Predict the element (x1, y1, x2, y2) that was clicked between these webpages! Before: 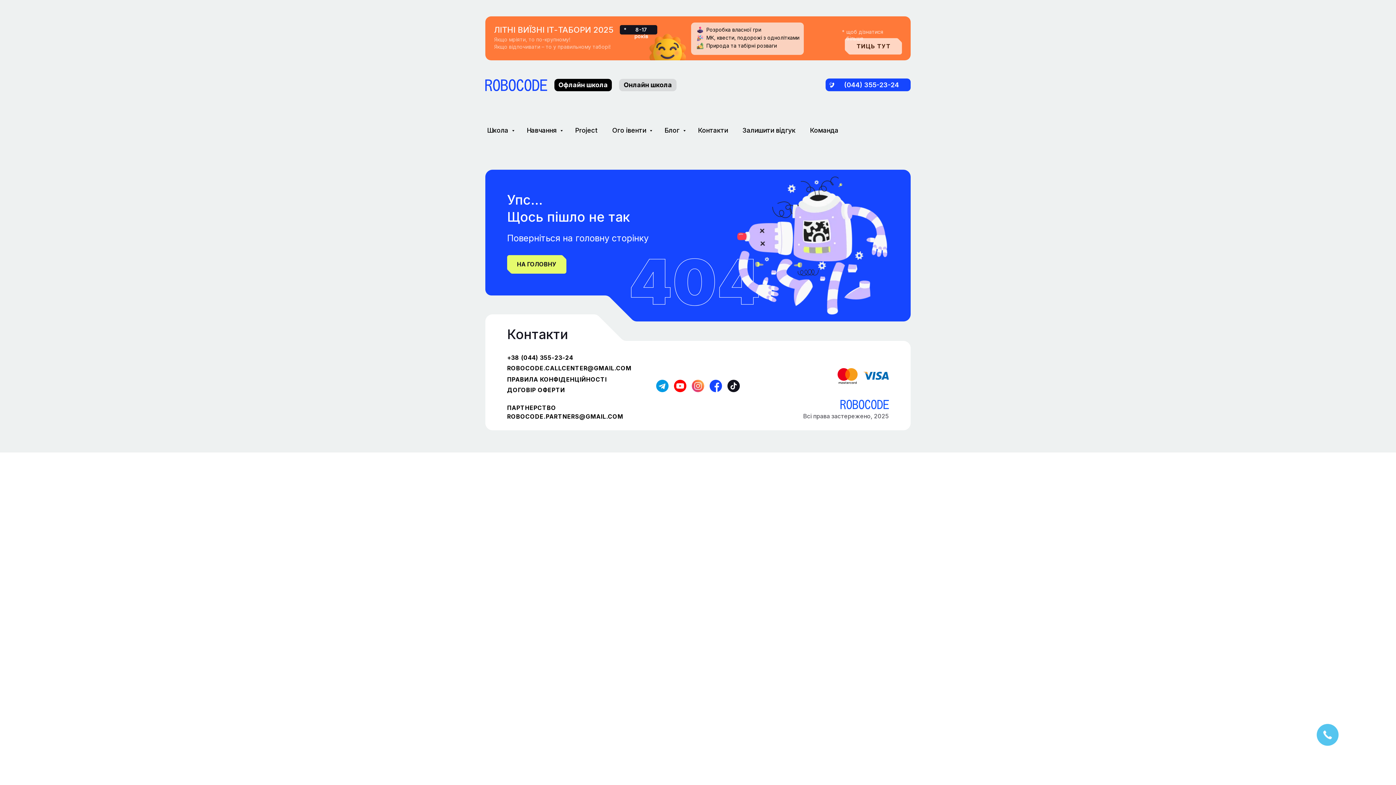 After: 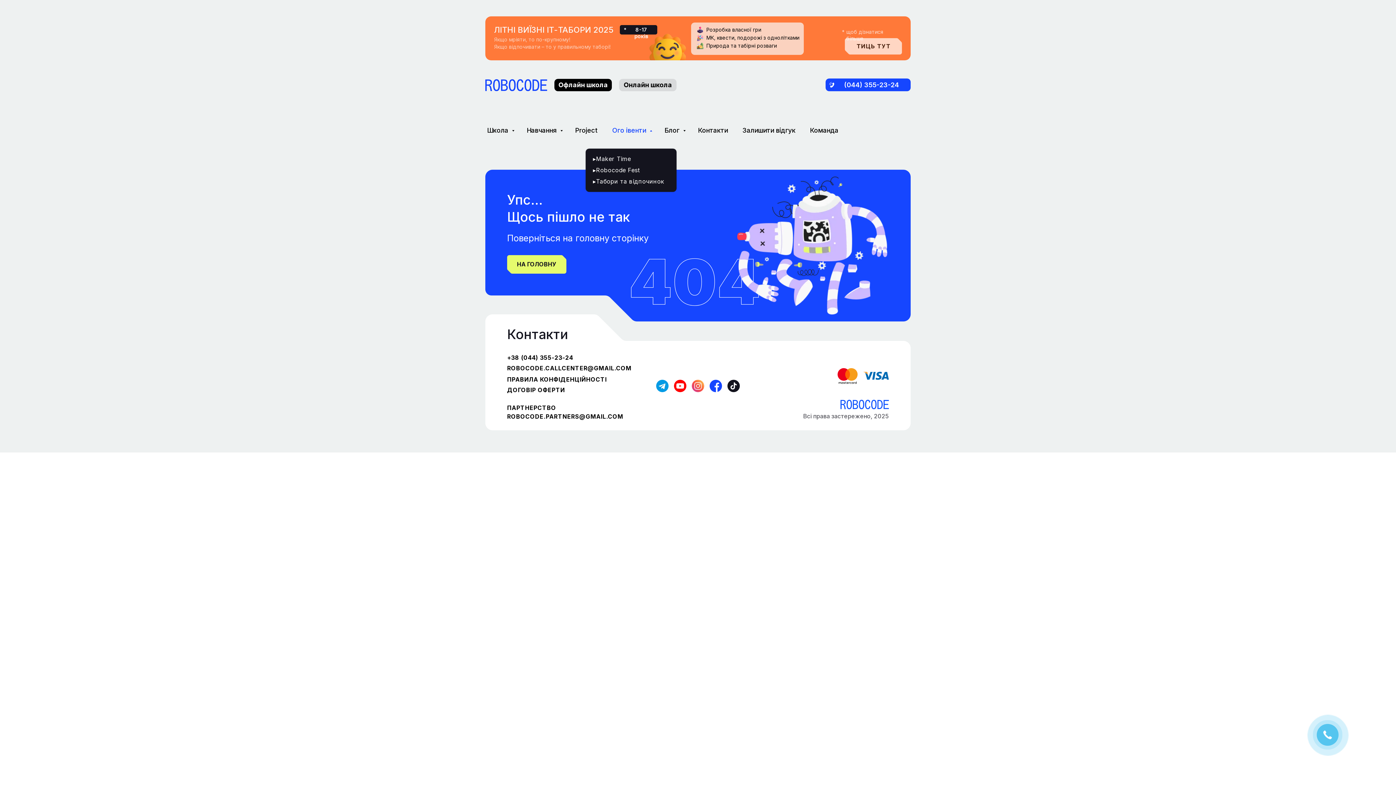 Action: label: Ого івенти  bbox: (612, 126, 650, 134)